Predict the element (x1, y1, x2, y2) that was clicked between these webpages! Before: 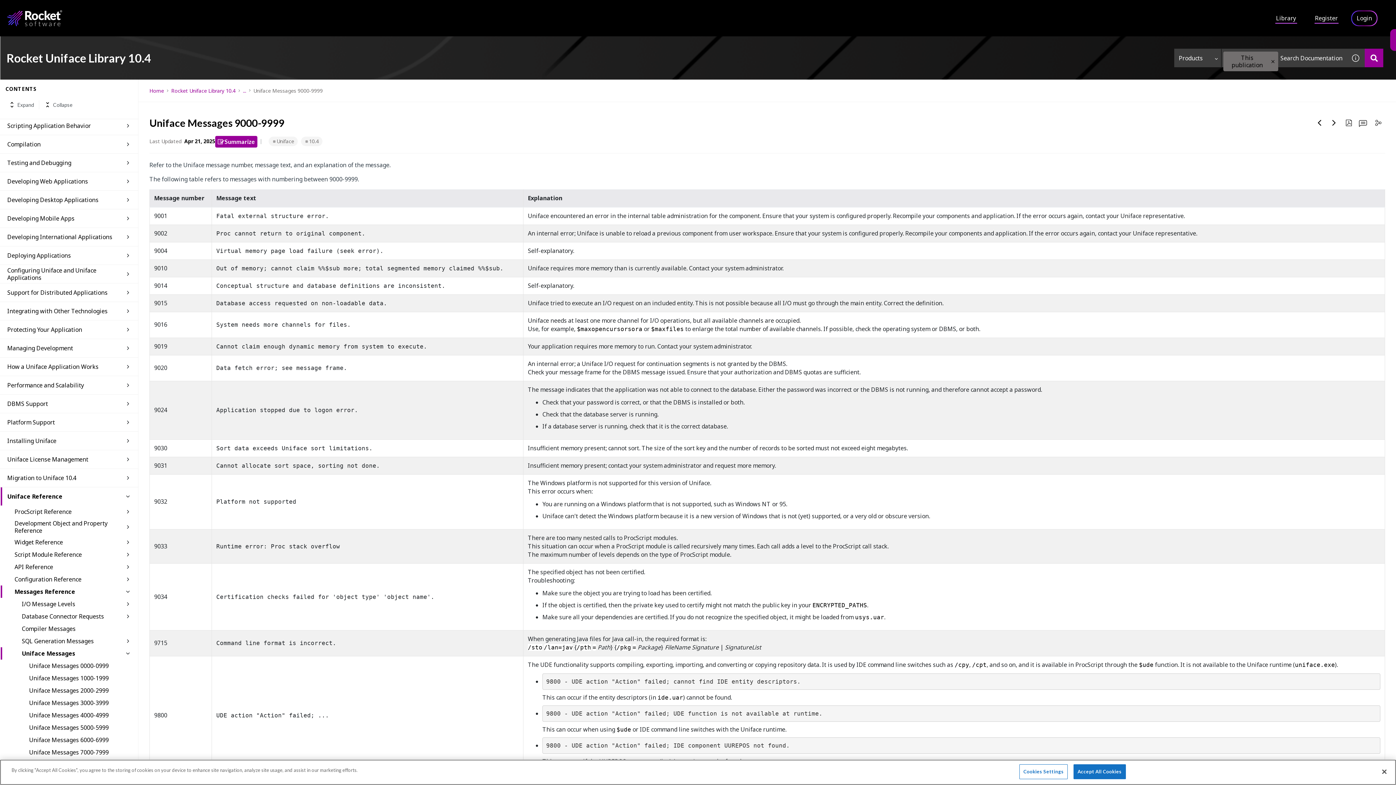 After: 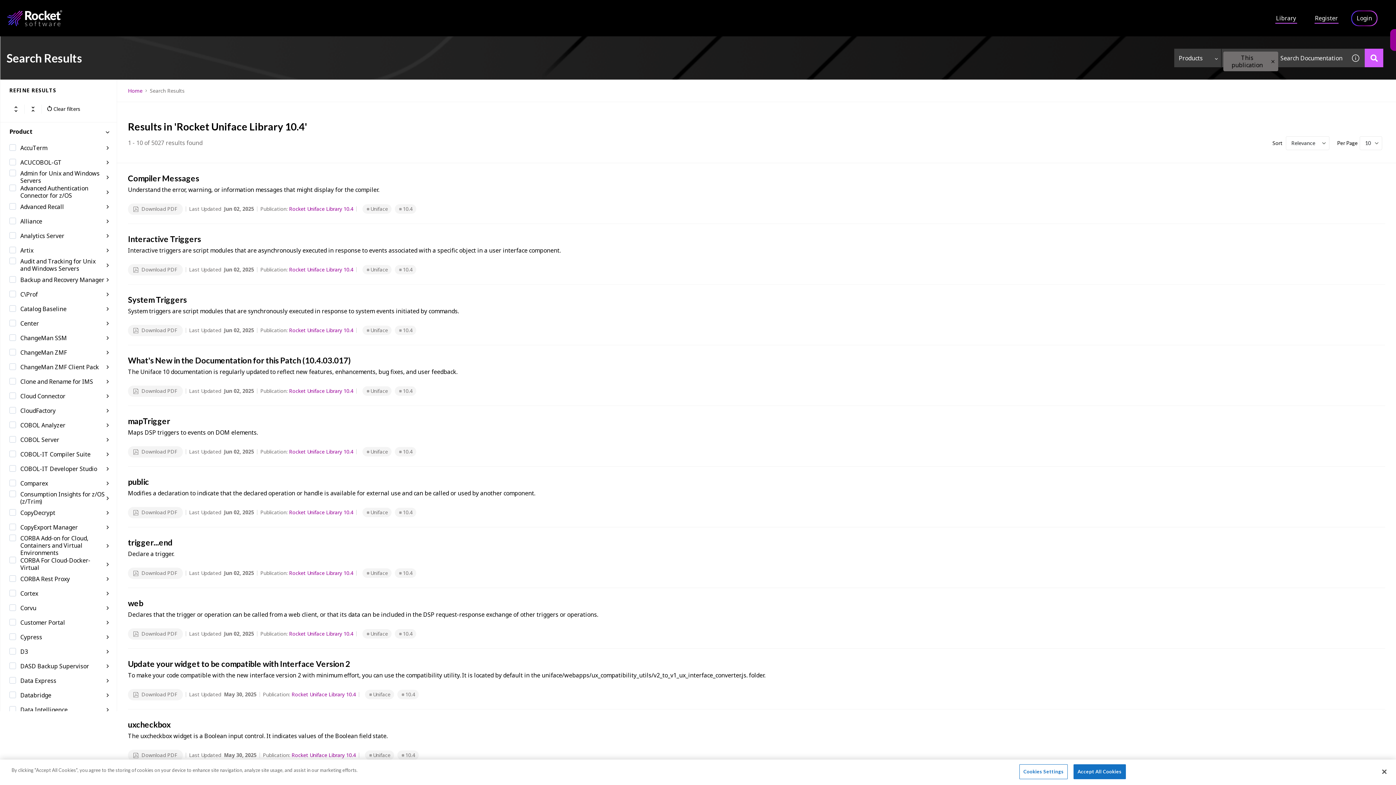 Action: label: Search Documentation bbox: (1365, 48, 1383, 67)